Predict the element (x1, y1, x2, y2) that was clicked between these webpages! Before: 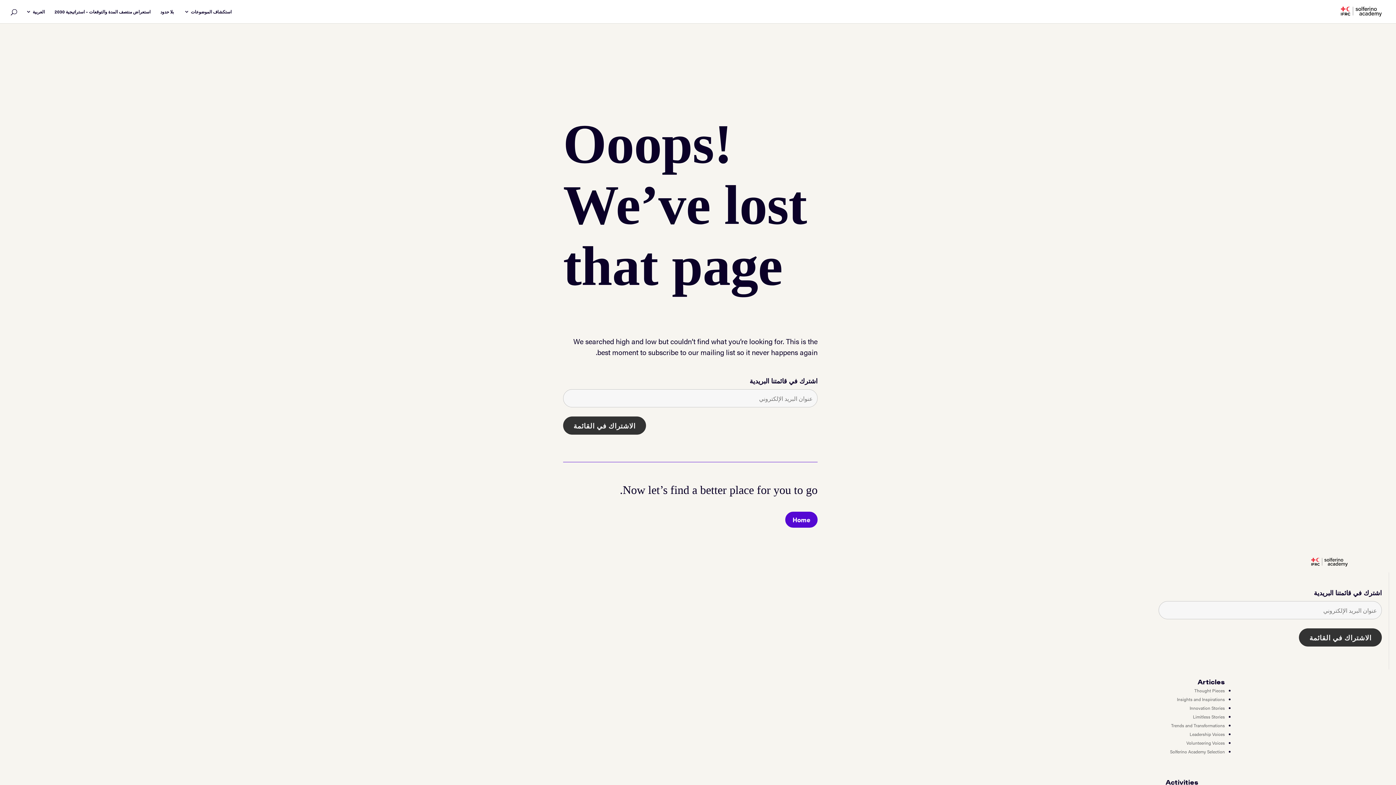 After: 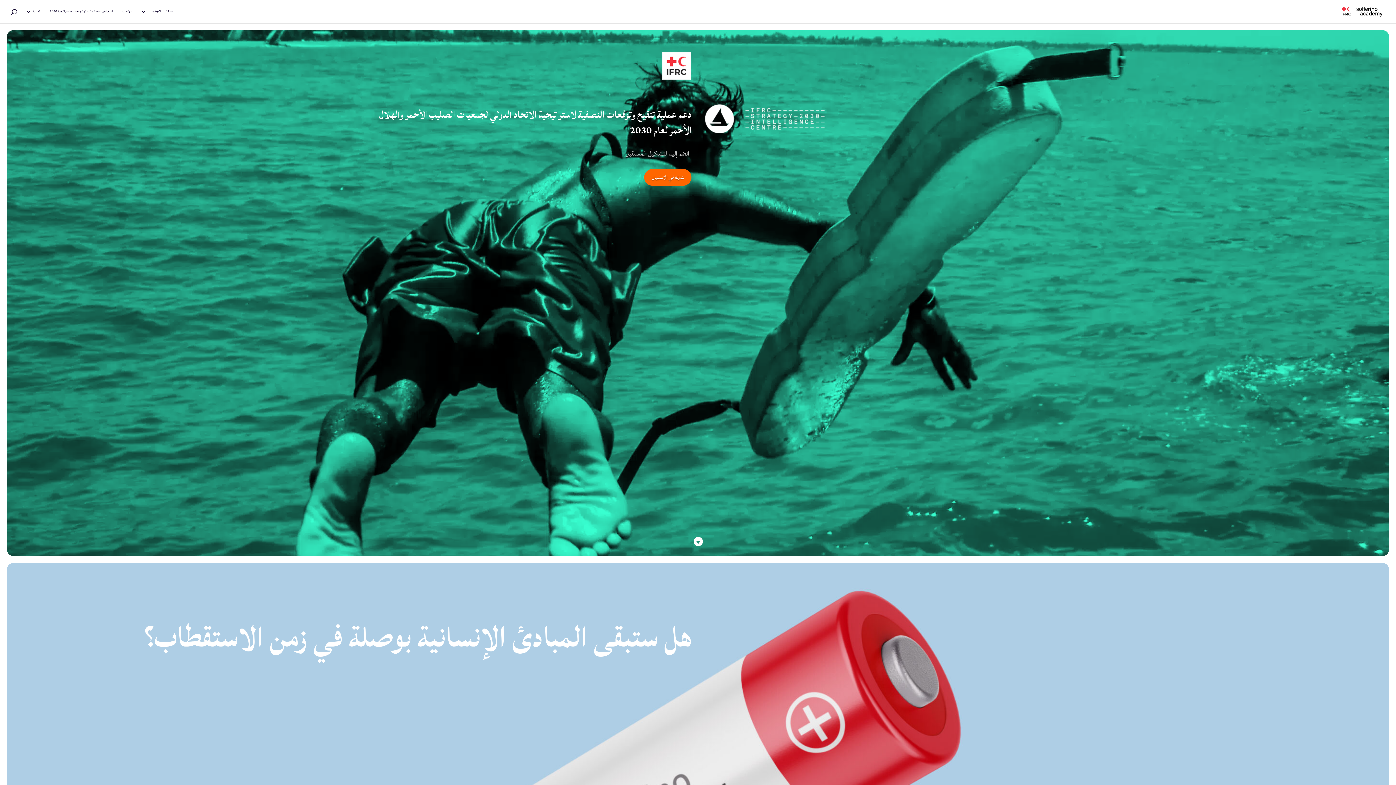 Action: bbox: (54, 9, 150, 23) label: استعراض منتصف المدة والتوقعات – استراتيجية 2030